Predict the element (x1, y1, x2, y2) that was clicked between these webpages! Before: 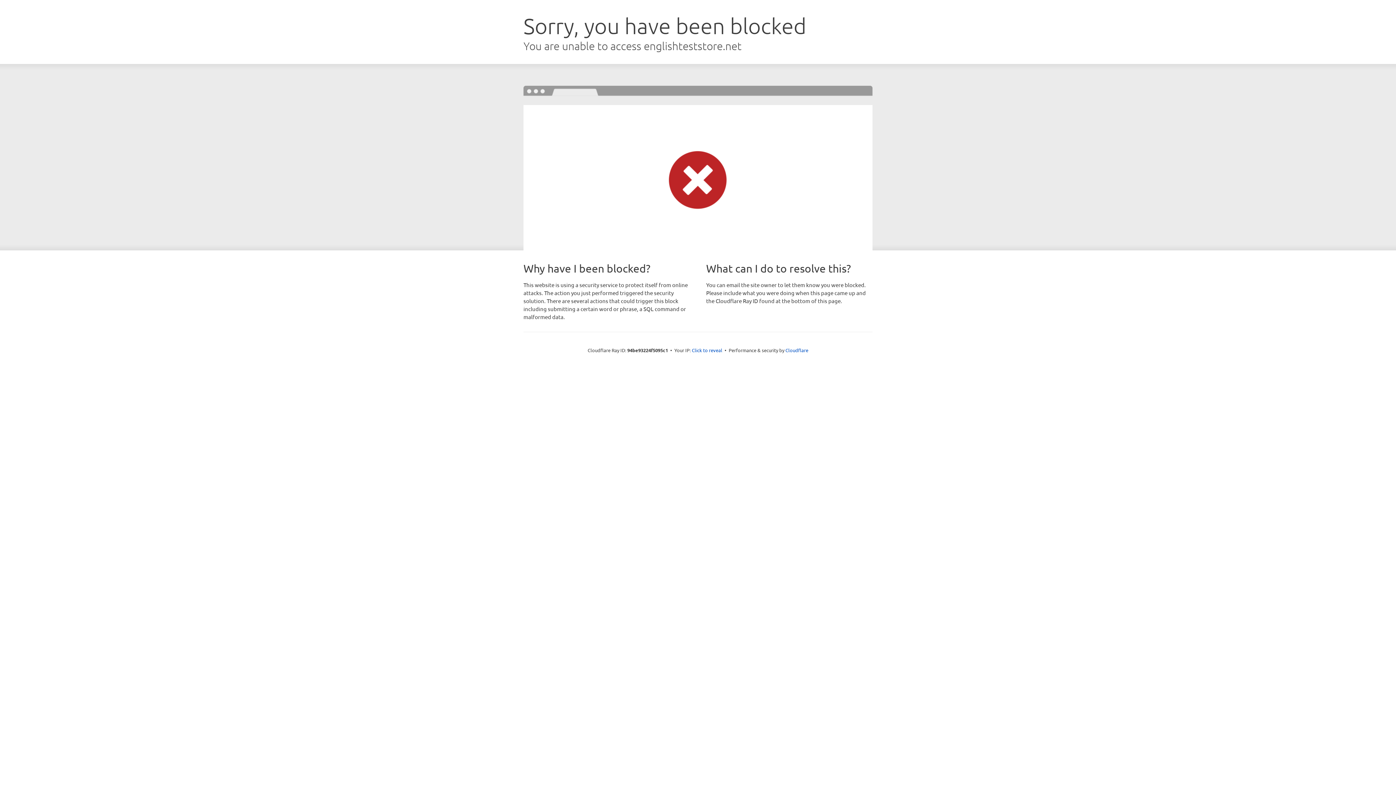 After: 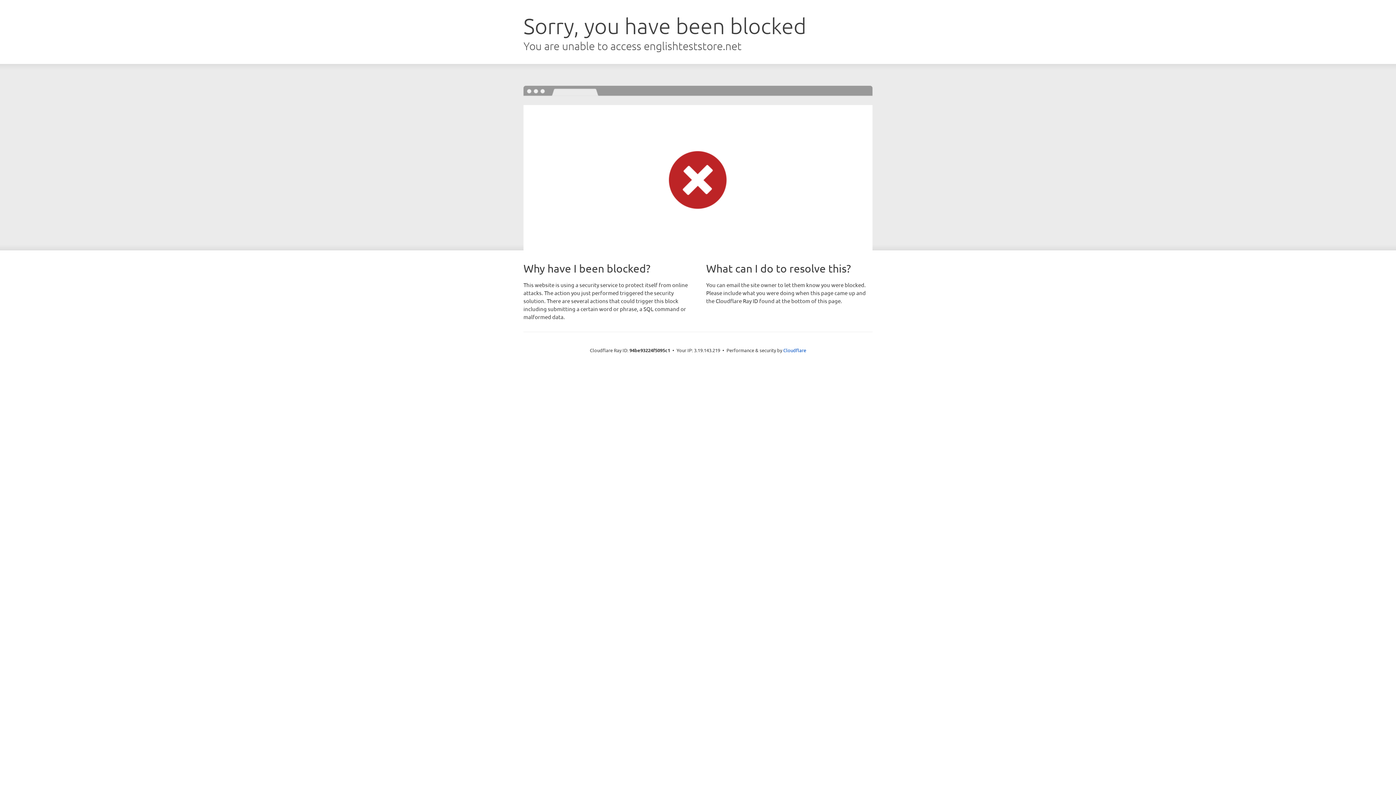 Action: bbox: (692, 346, 722, 353) label: Click to reveal